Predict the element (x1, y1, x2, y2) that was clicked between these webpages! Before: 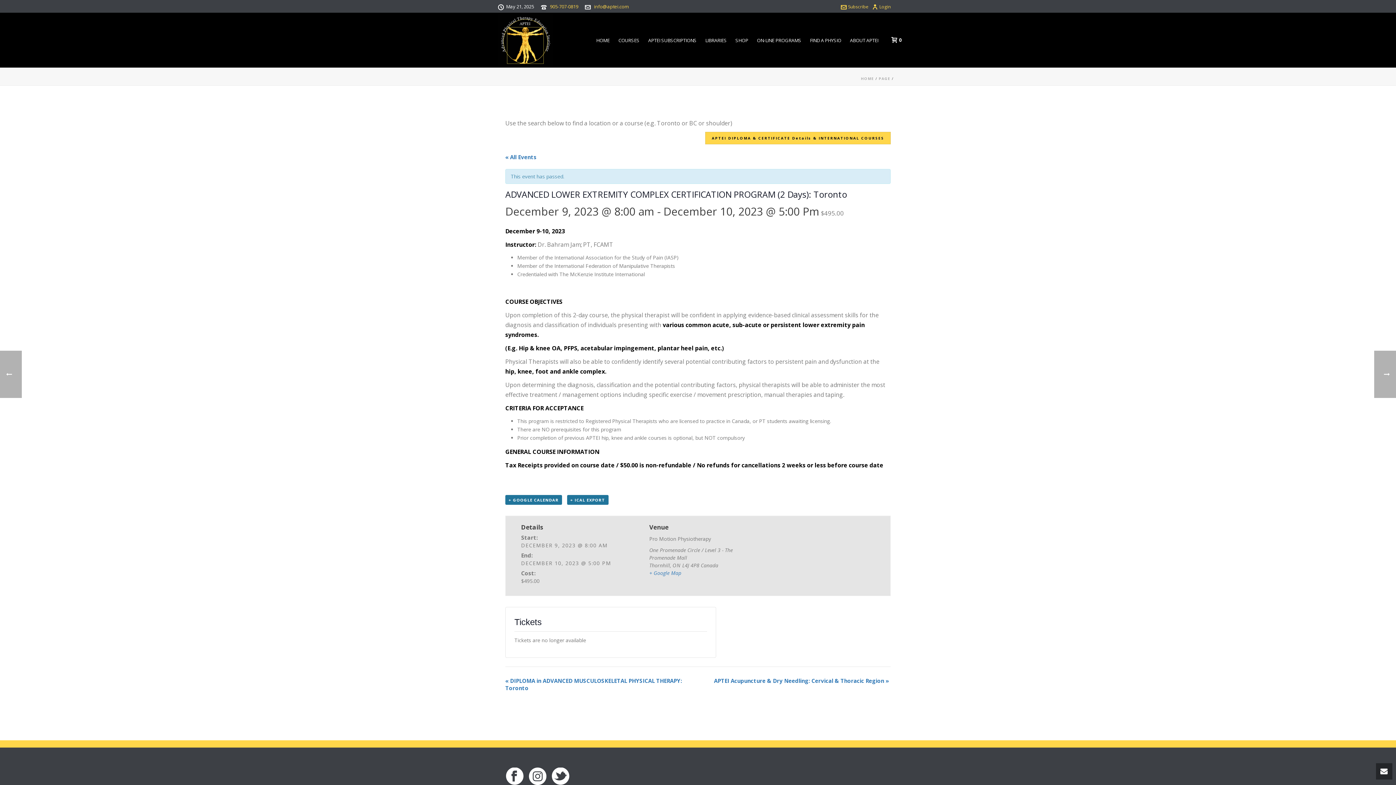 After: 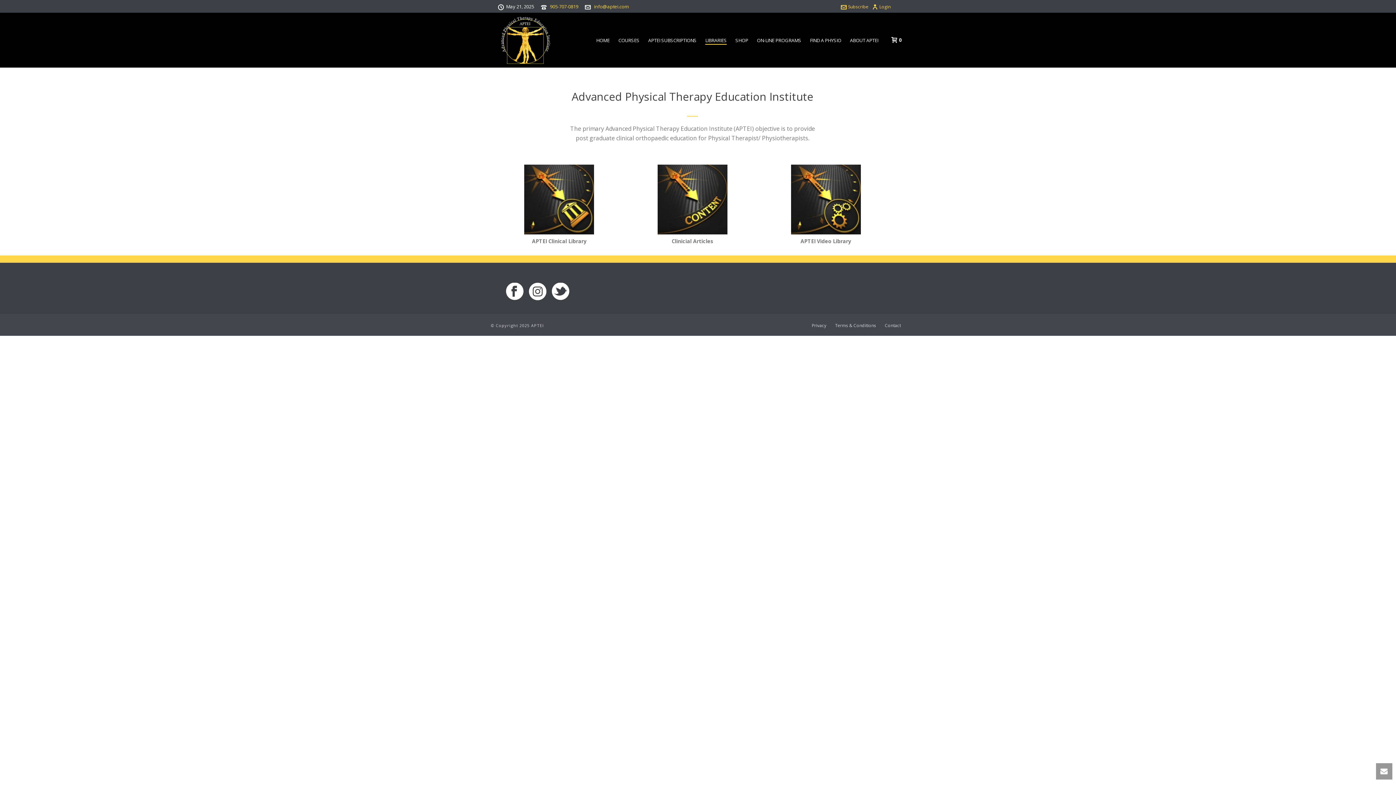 Action: label: LIBRARIES bbox: (701, 36, 731, 44)